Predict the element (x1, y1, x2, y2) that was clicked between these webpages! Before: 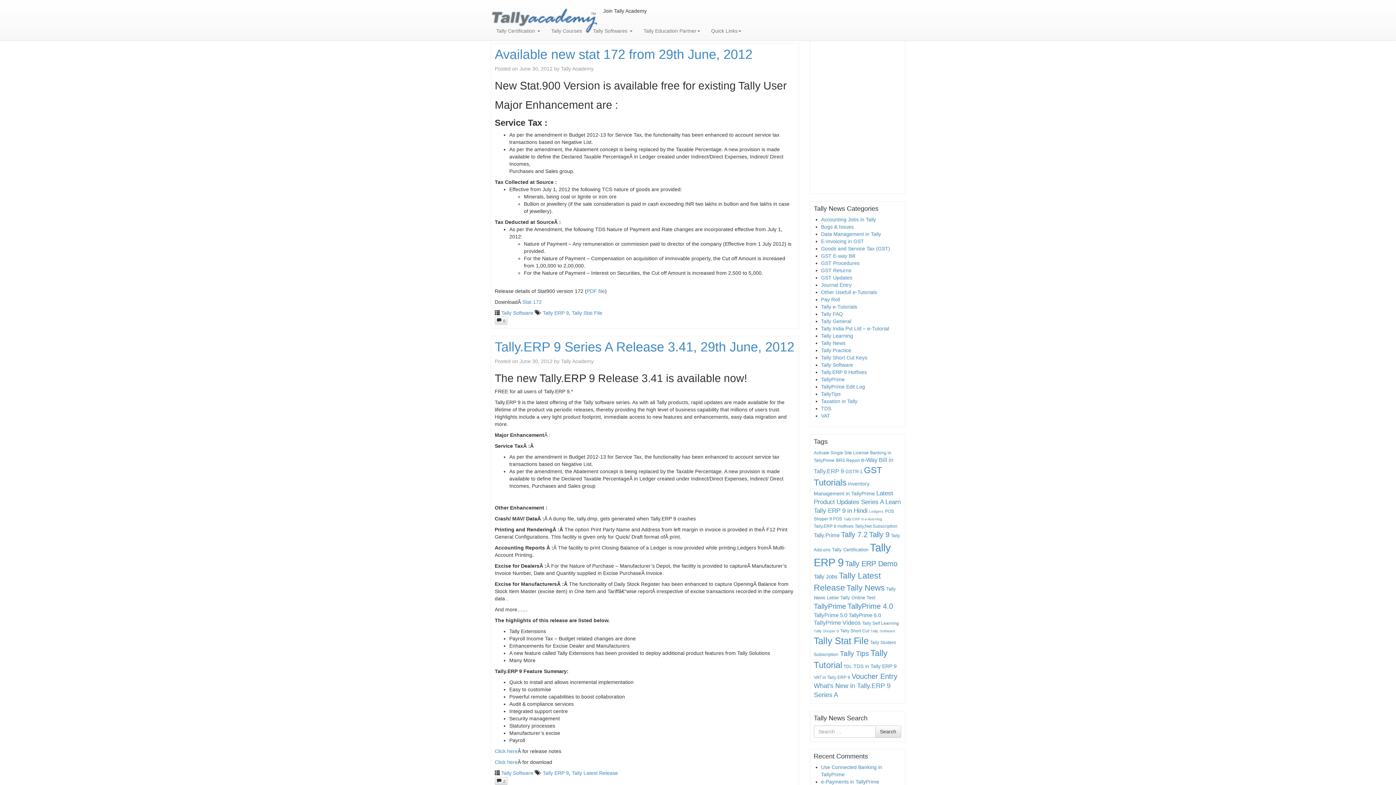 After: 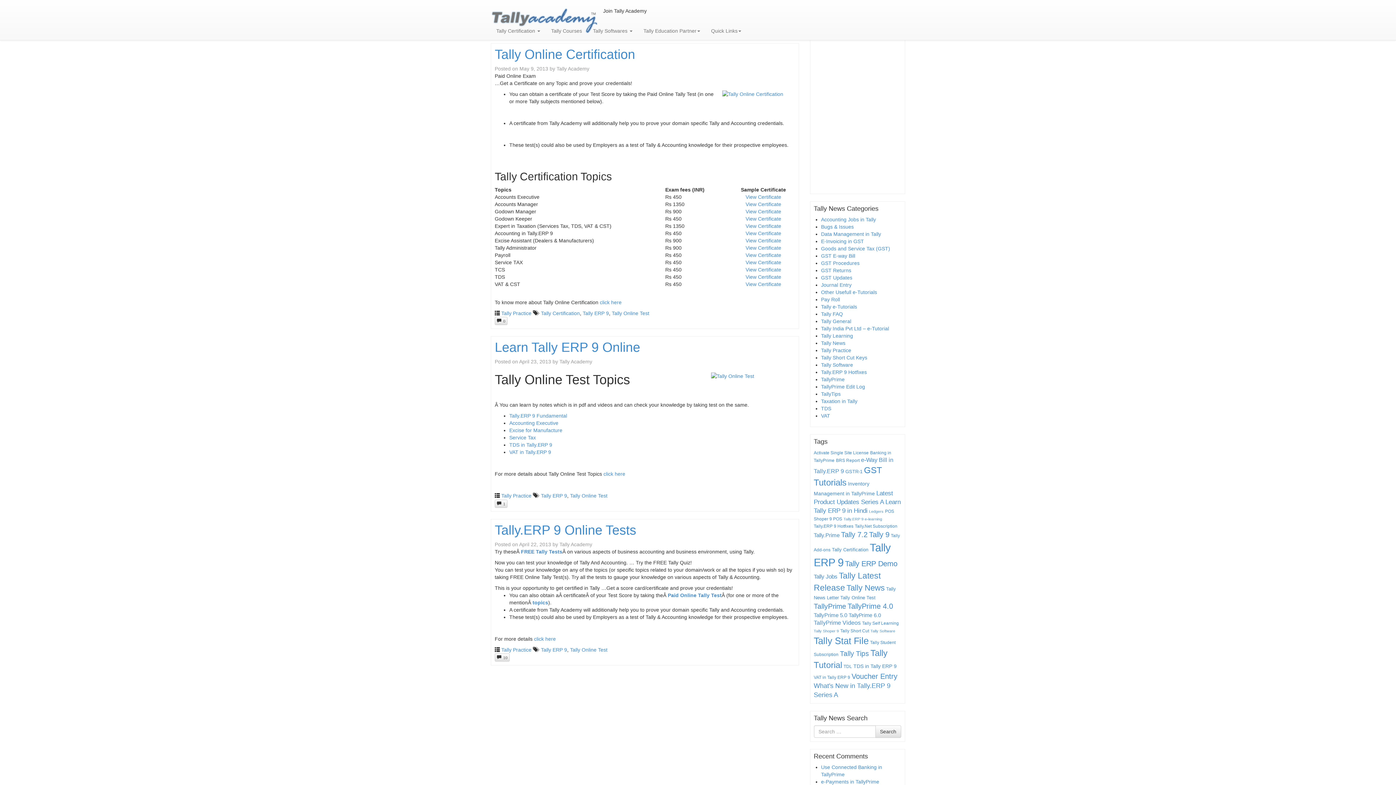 Action: label: Tally Online Test bbox: (840, 595, 875, 600)